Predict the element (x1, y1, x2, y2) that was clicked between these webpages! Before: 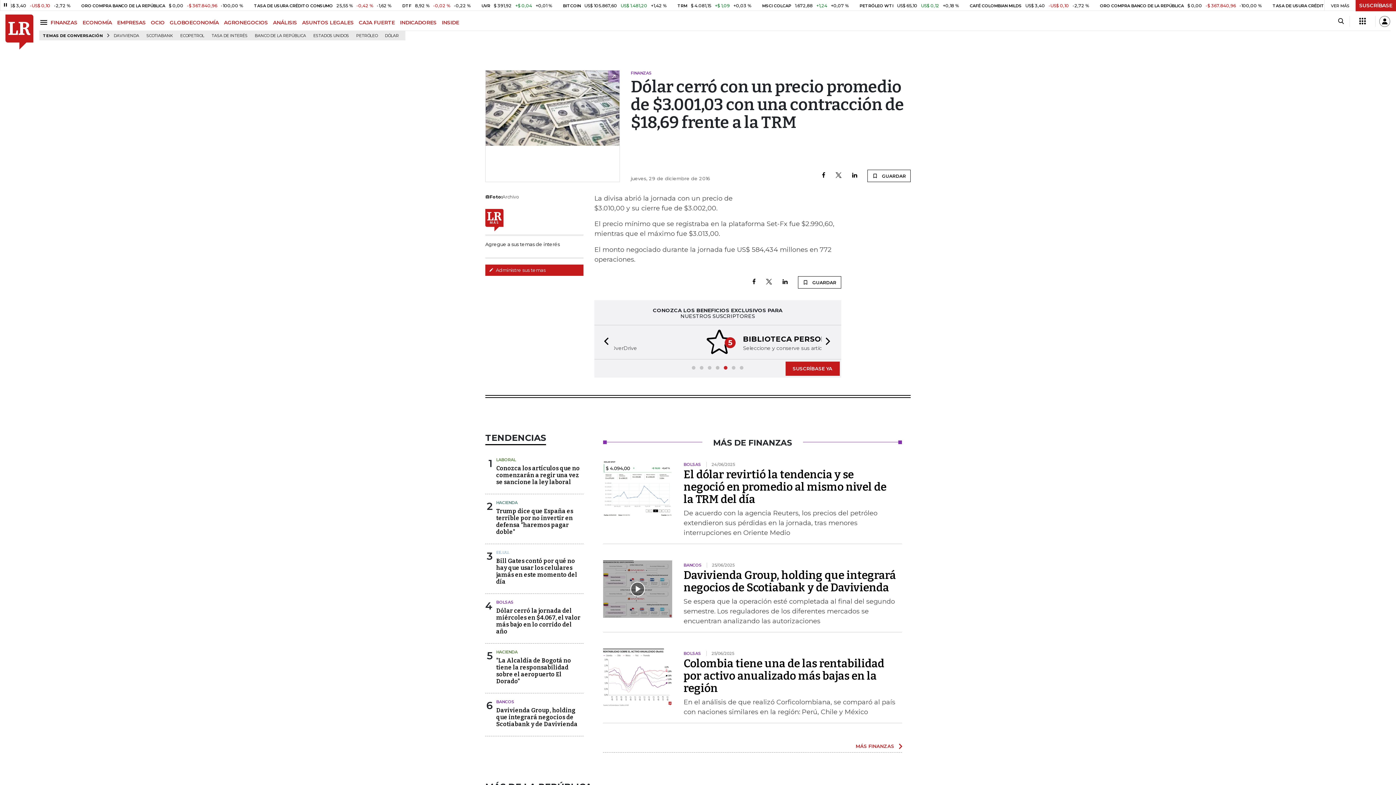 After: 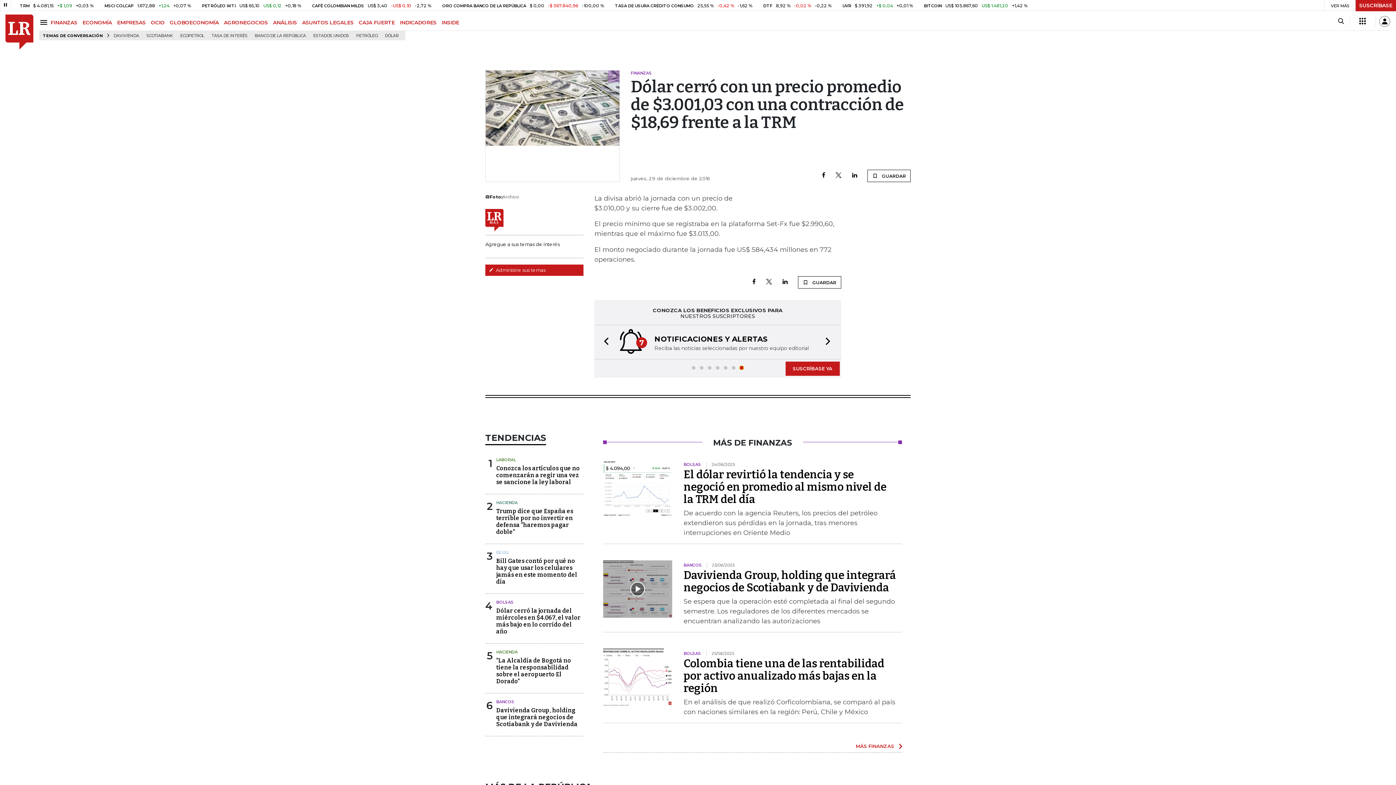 Action: bbox: (740, 366, 743, 369) label: Goto slide 7